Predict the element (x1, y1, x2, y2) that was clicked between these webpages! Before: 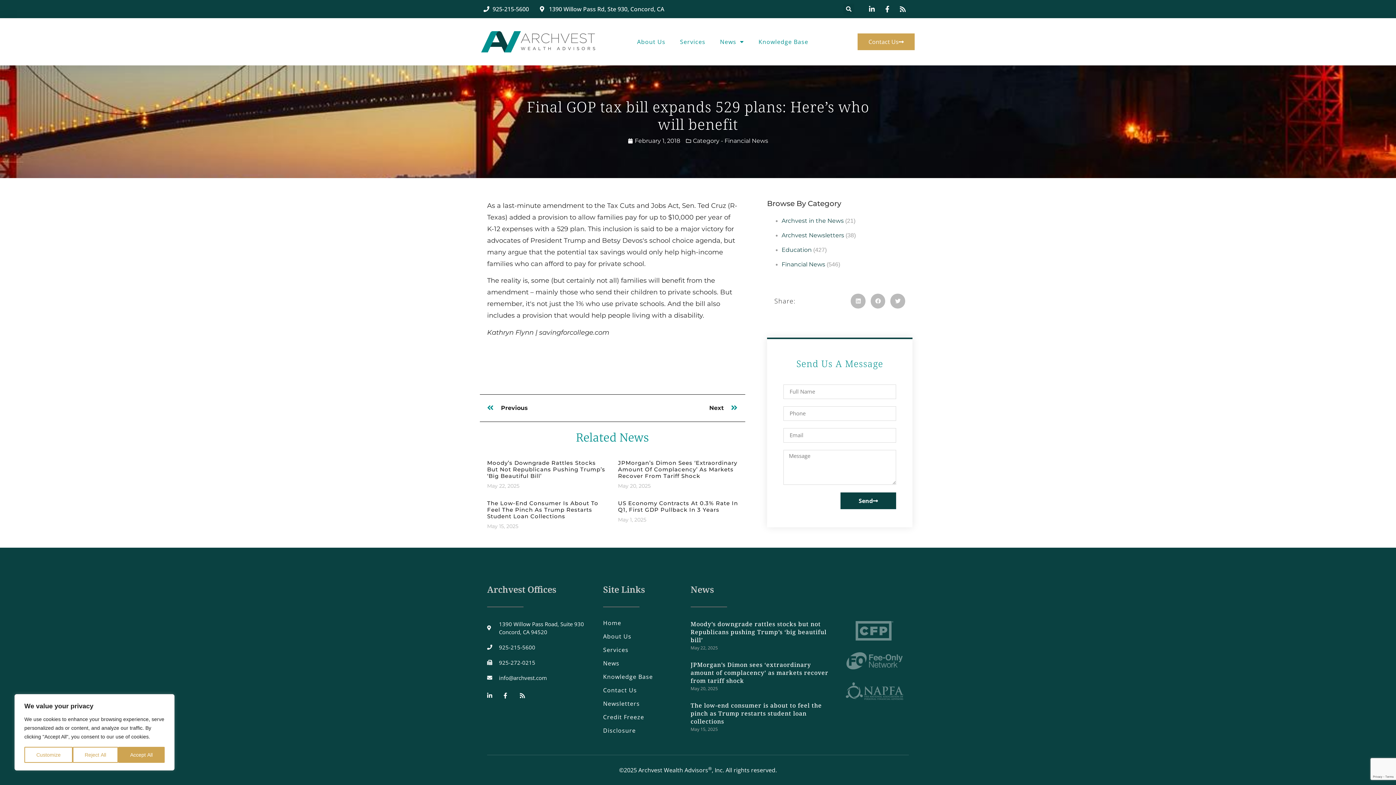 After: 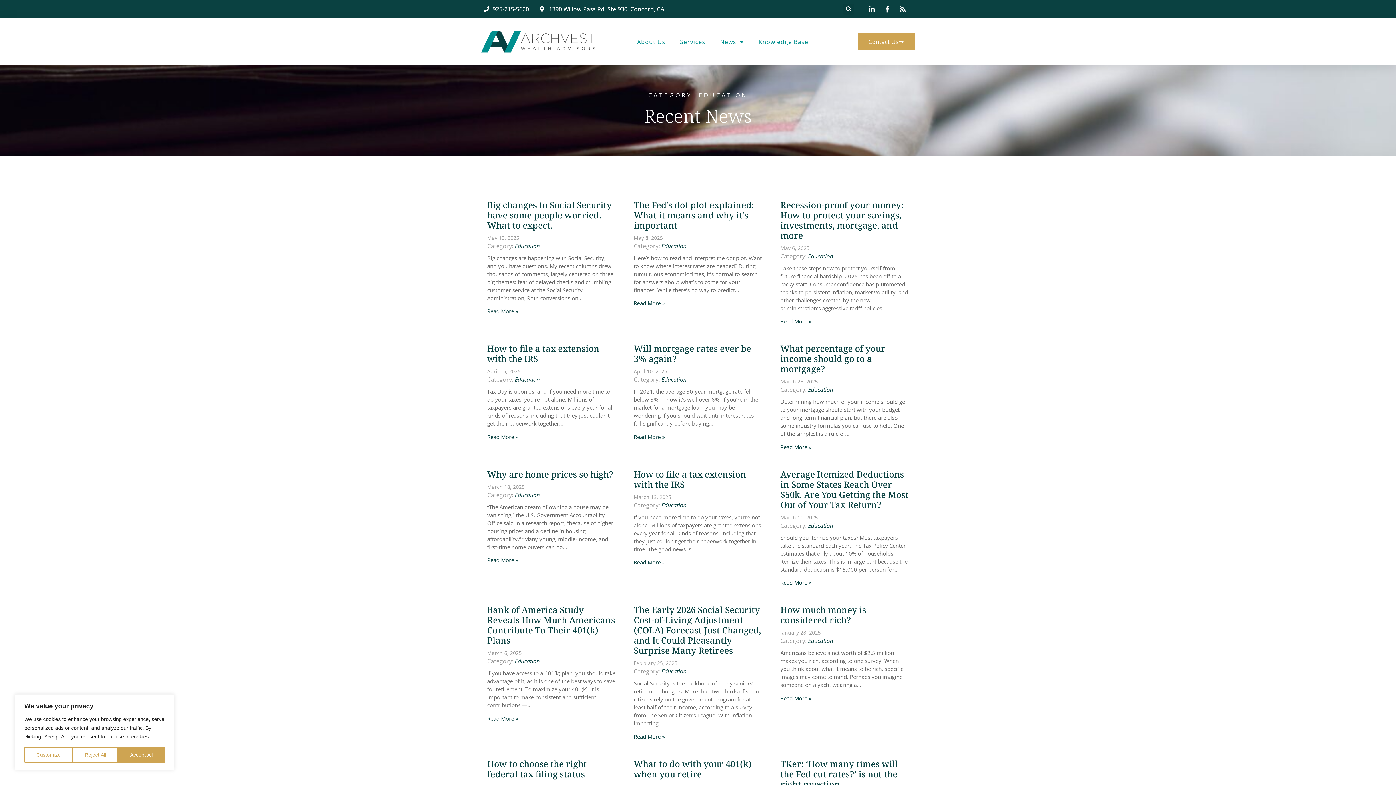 Action: bbox: (781, 246, 812, 253) label: Education